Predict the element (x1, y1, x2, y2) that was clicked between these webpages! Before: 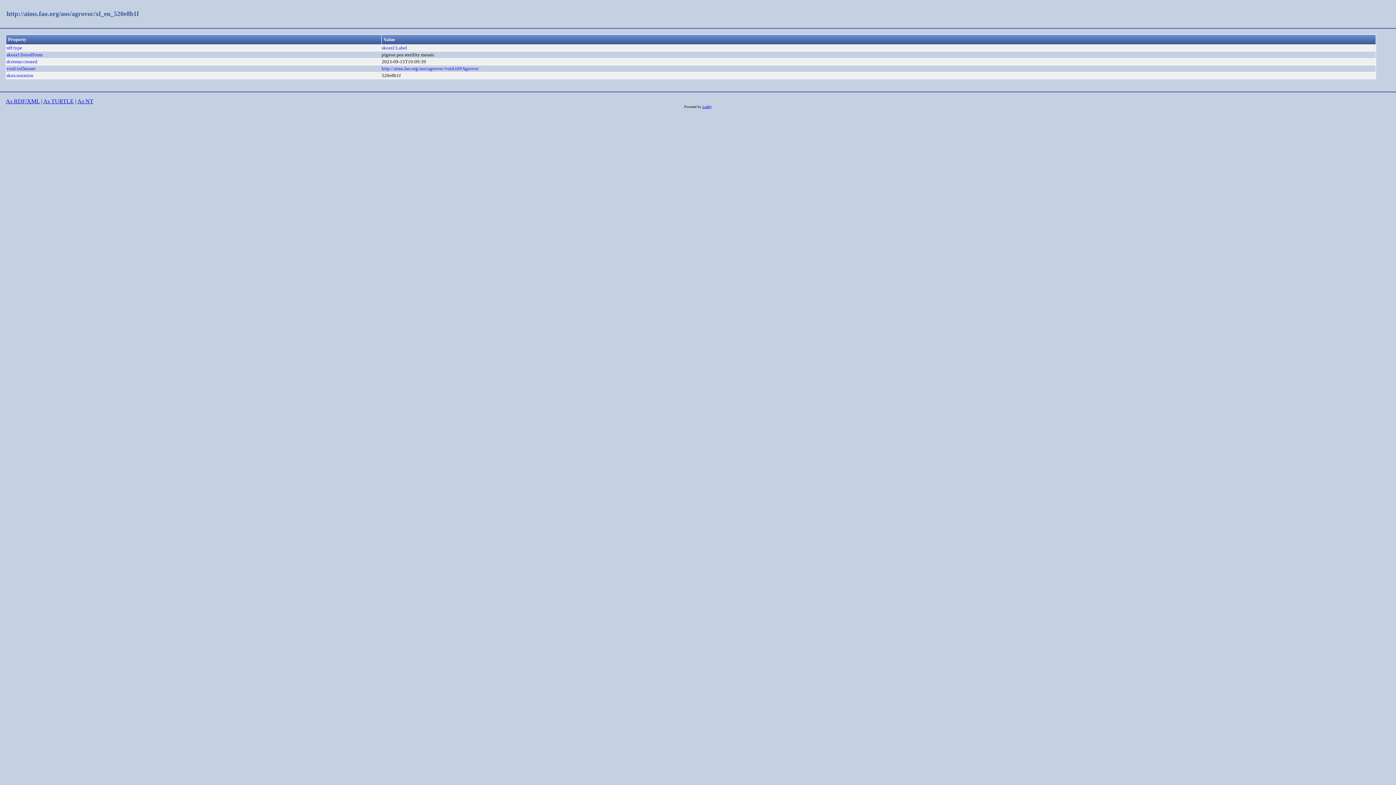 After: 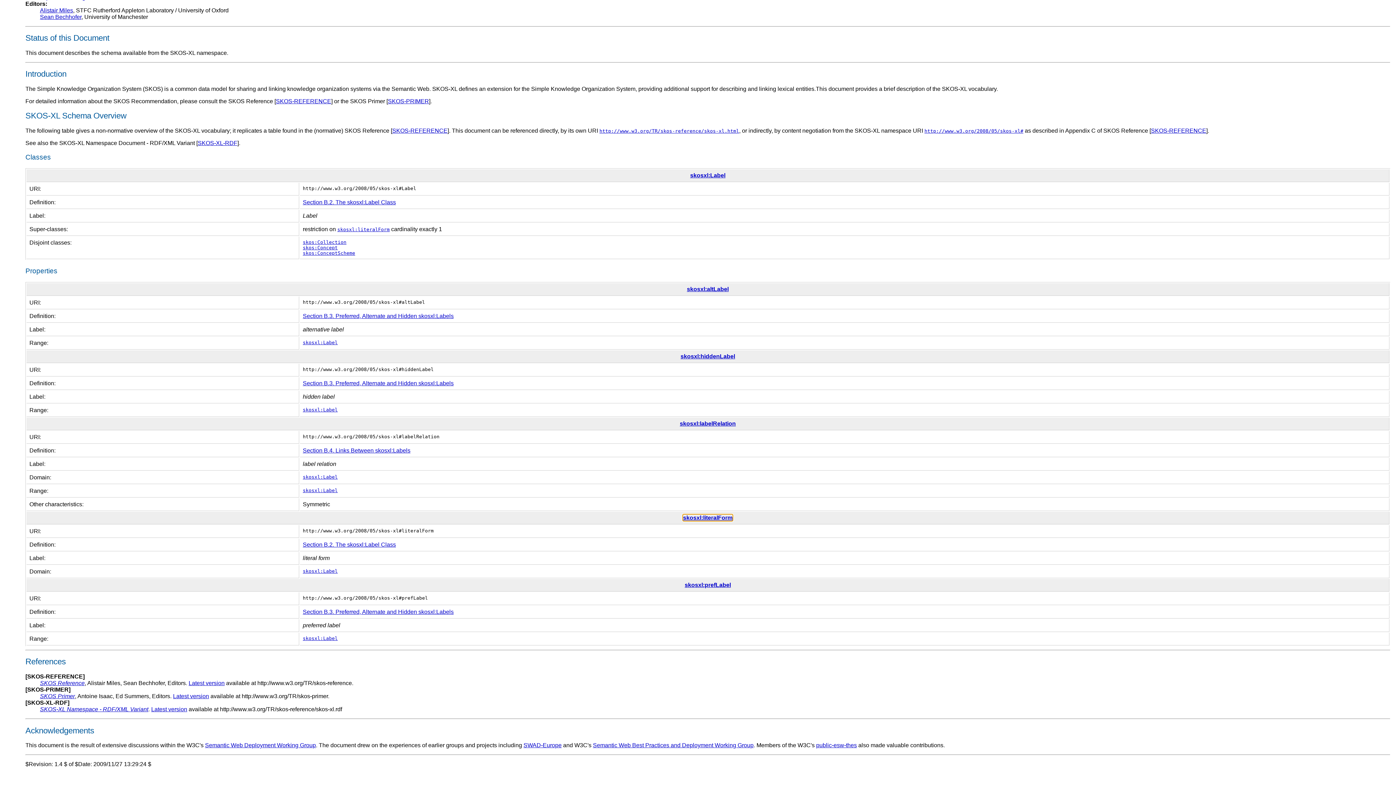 Action: bbox: (6, 52, 42, 57) label: skosxl:literalForm